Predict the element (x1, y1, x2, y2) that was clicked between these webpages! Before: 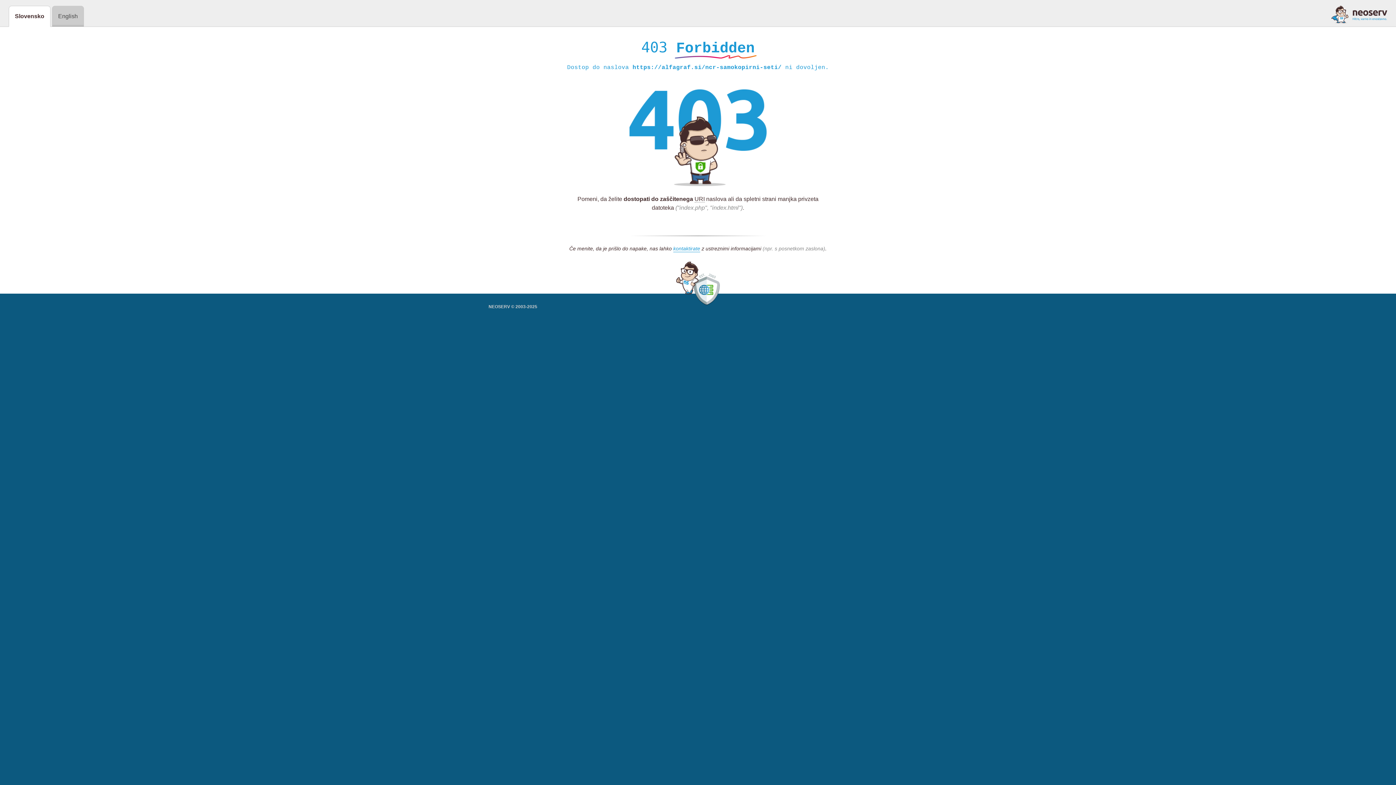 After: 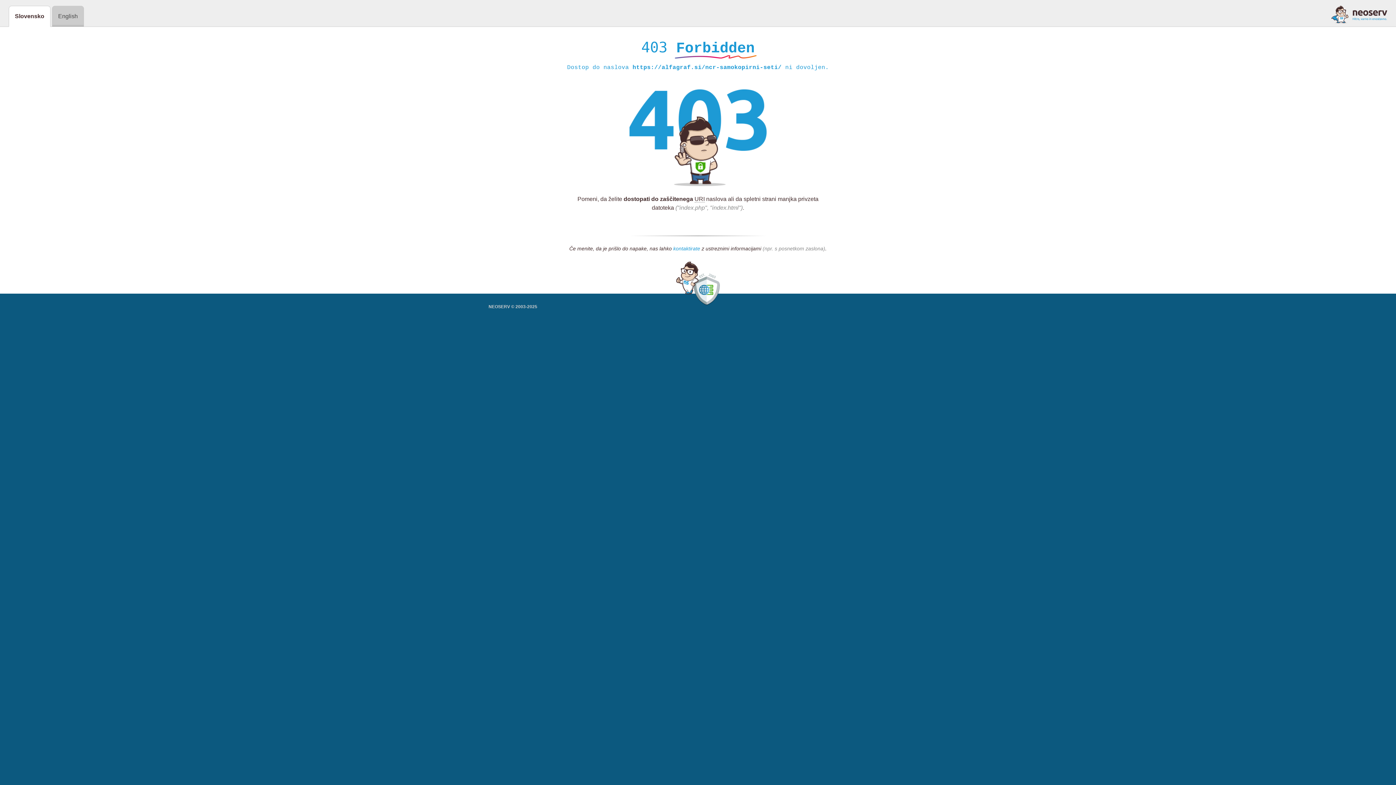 Action: bbox: (673, 245, 700, 252) label: kontaktirate